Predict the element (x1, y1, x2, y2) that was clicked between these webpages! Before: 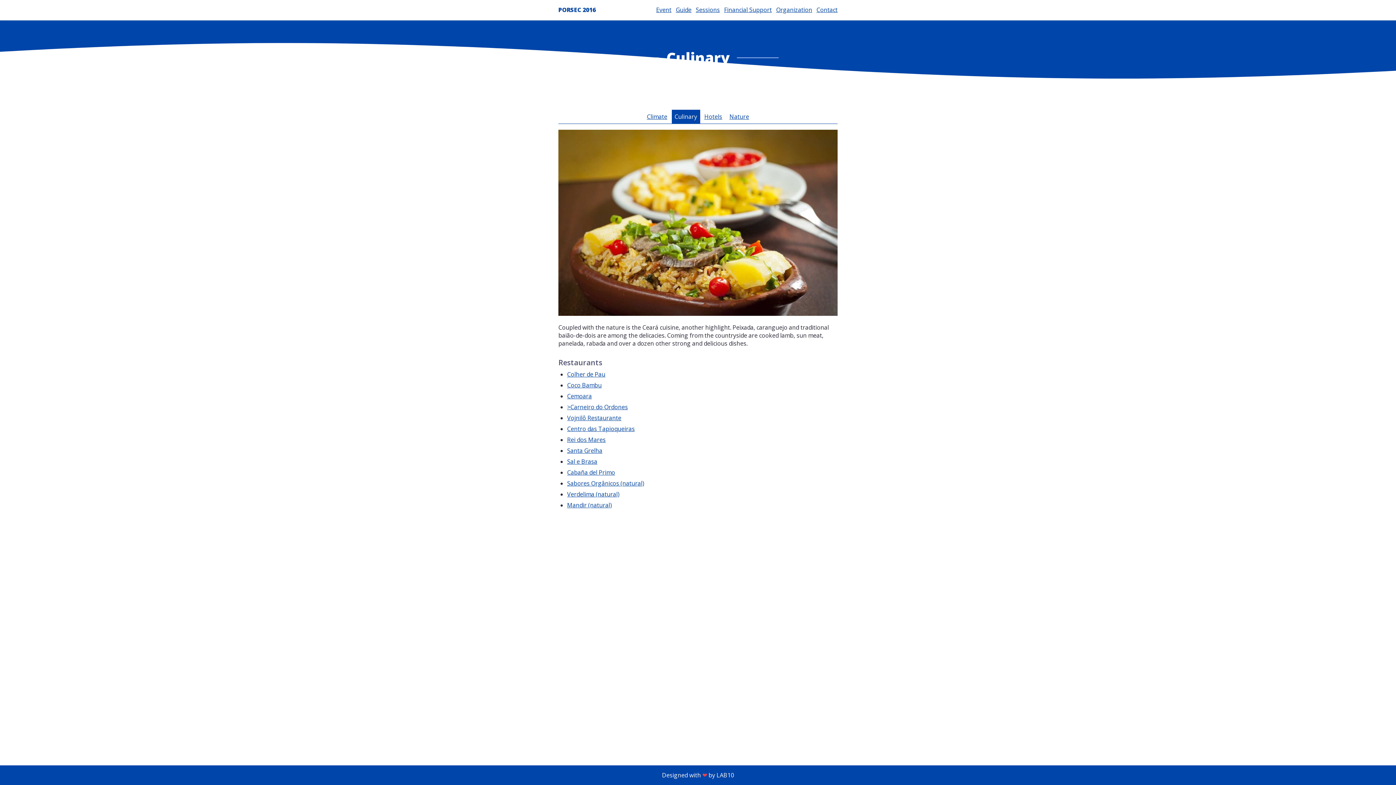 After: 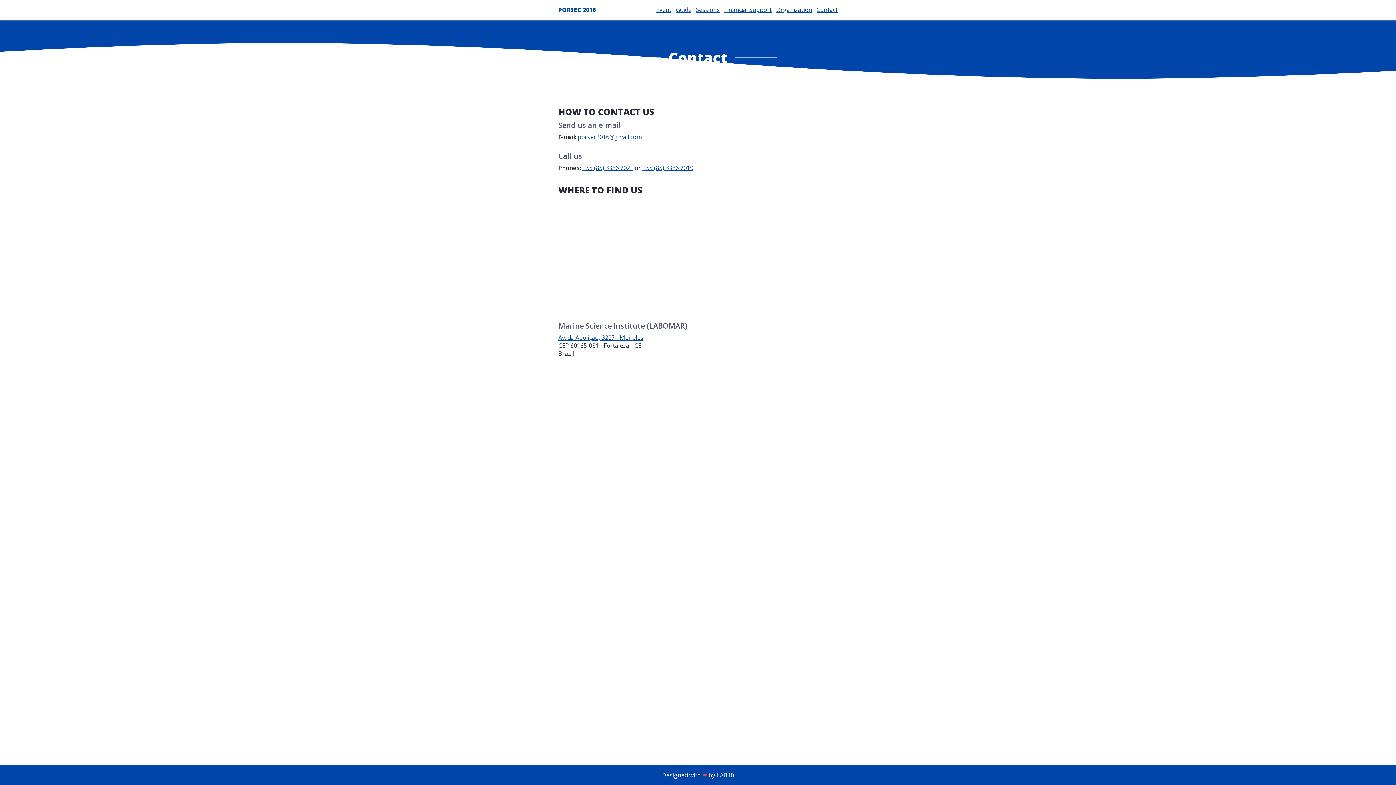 Action: label: Contact bbox: (816, 5, 837, 13)